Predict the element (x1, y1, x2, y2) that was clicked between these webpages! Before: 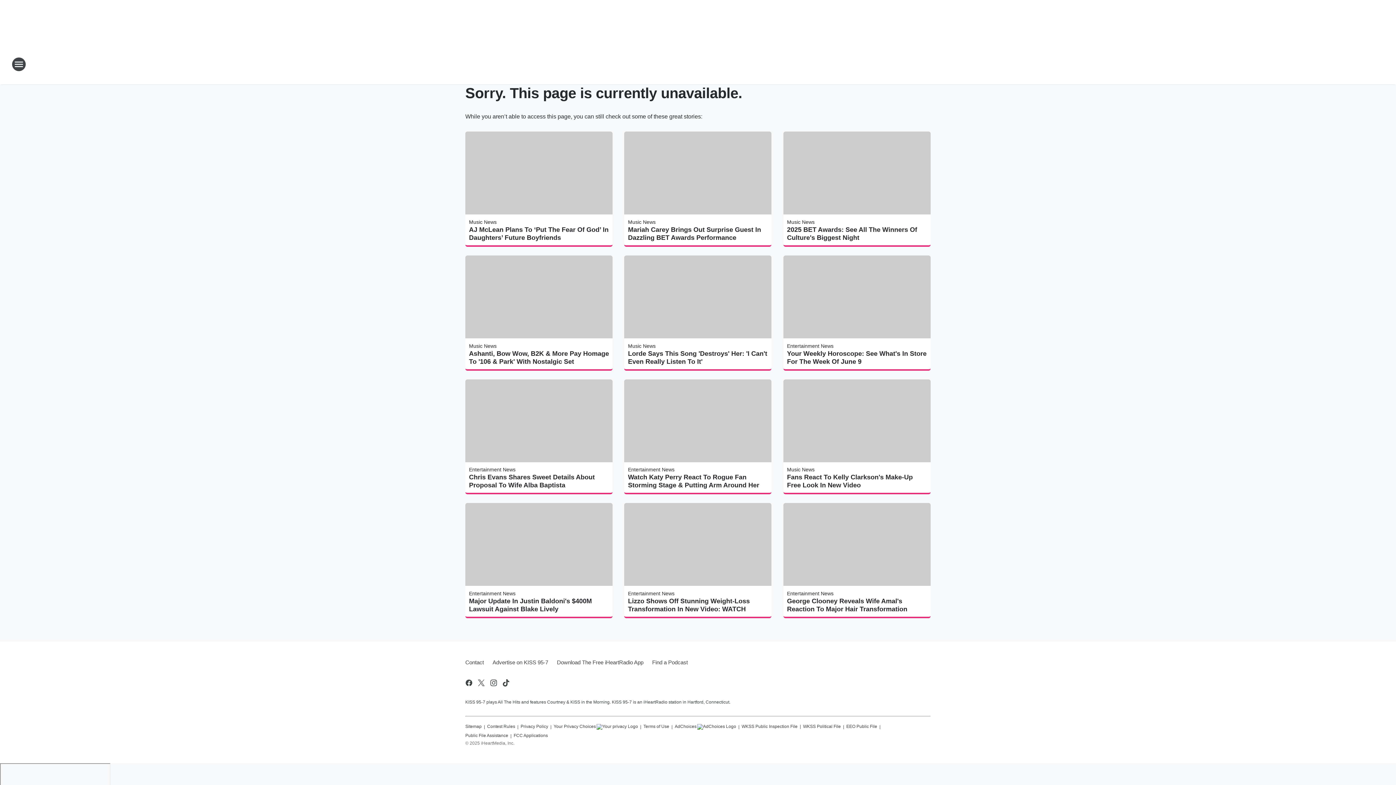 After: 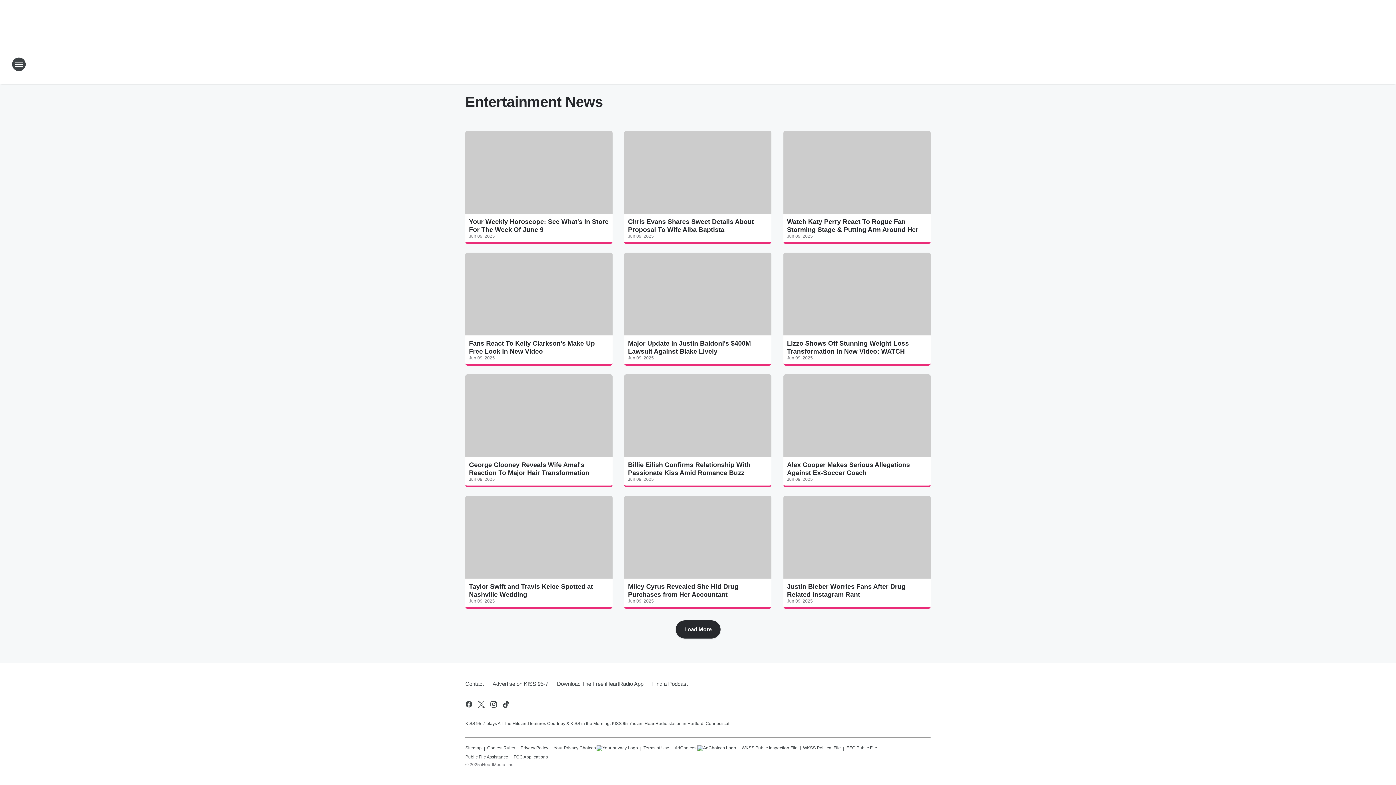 Action: label: Entertainment News bbox: (787, 343, 833, 348)